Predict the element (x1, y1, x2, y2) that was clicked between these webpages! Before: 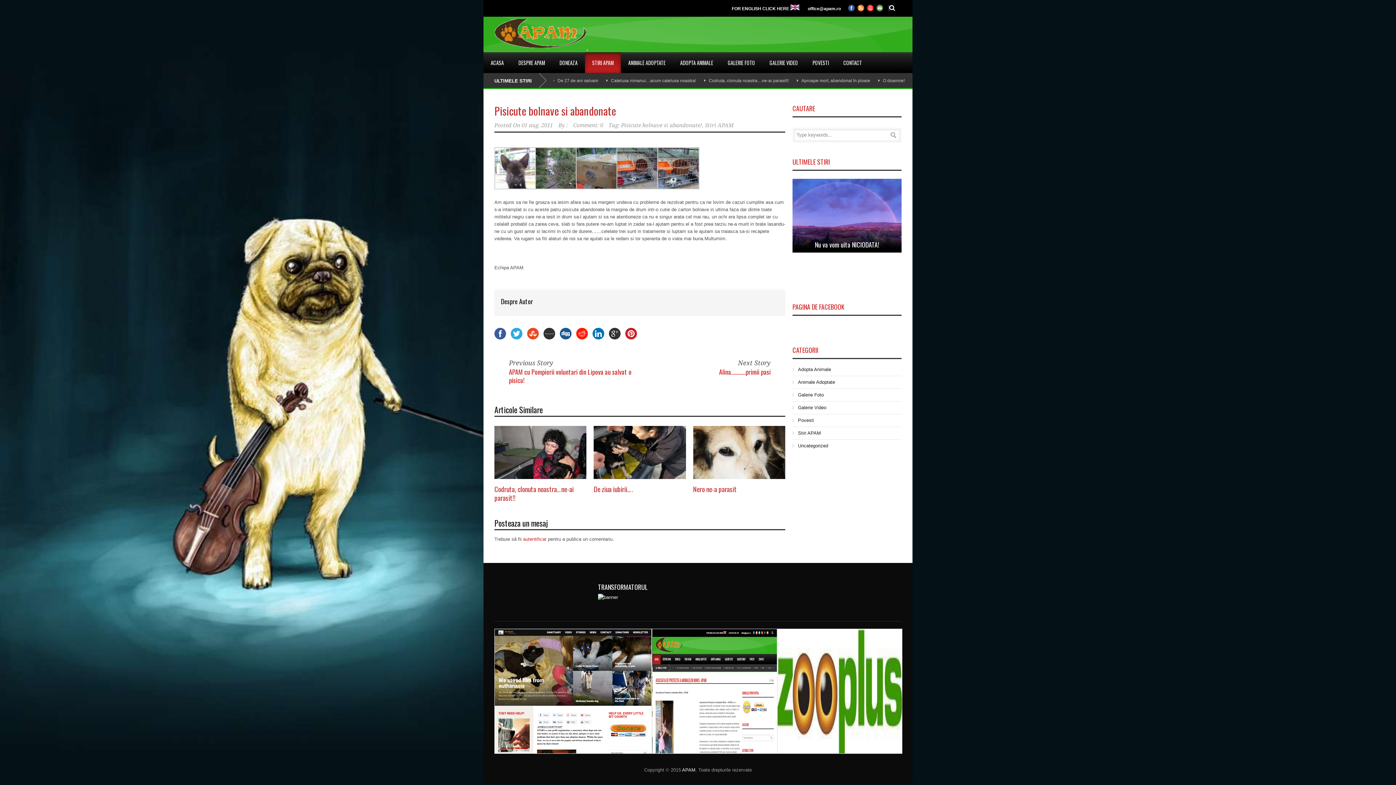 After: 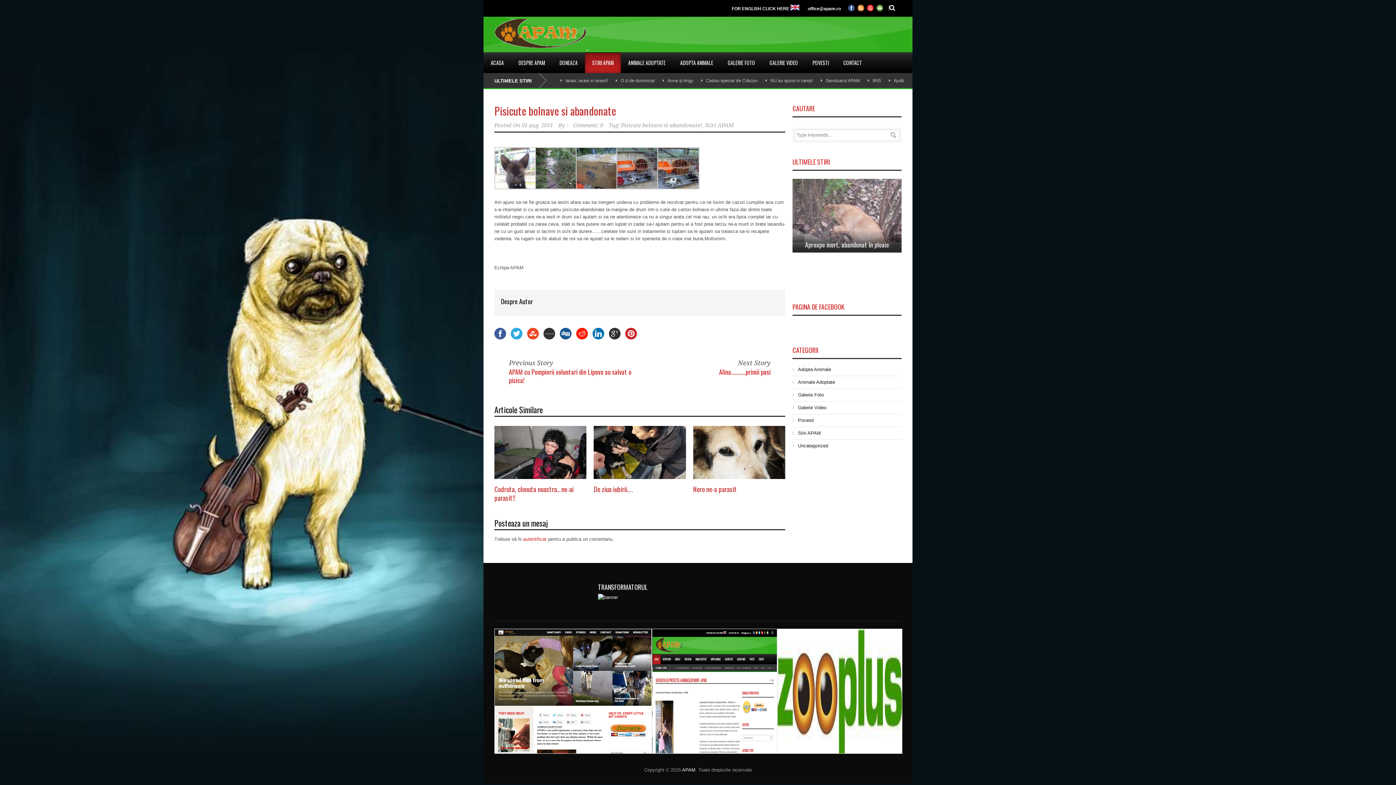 Action: bbox: (876, 4, 883, 11)